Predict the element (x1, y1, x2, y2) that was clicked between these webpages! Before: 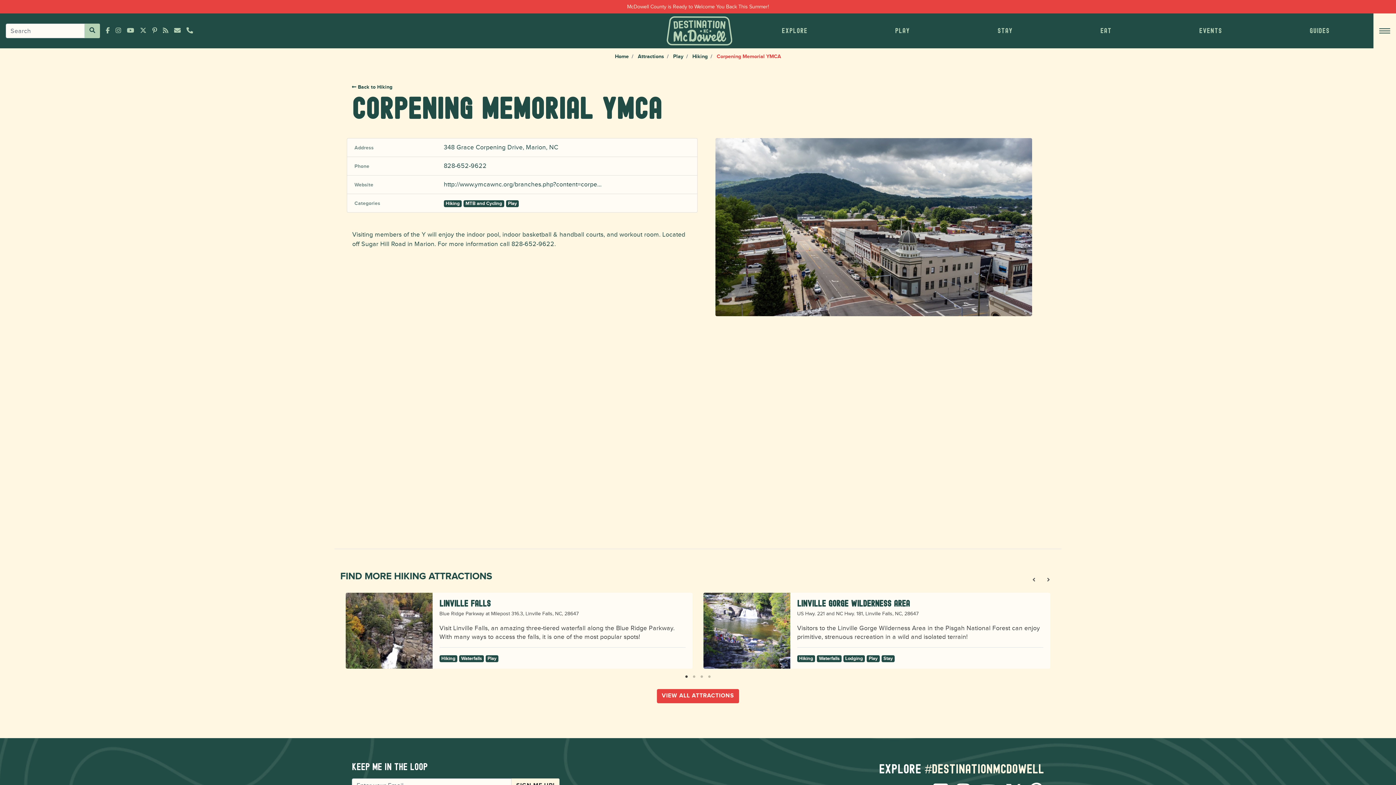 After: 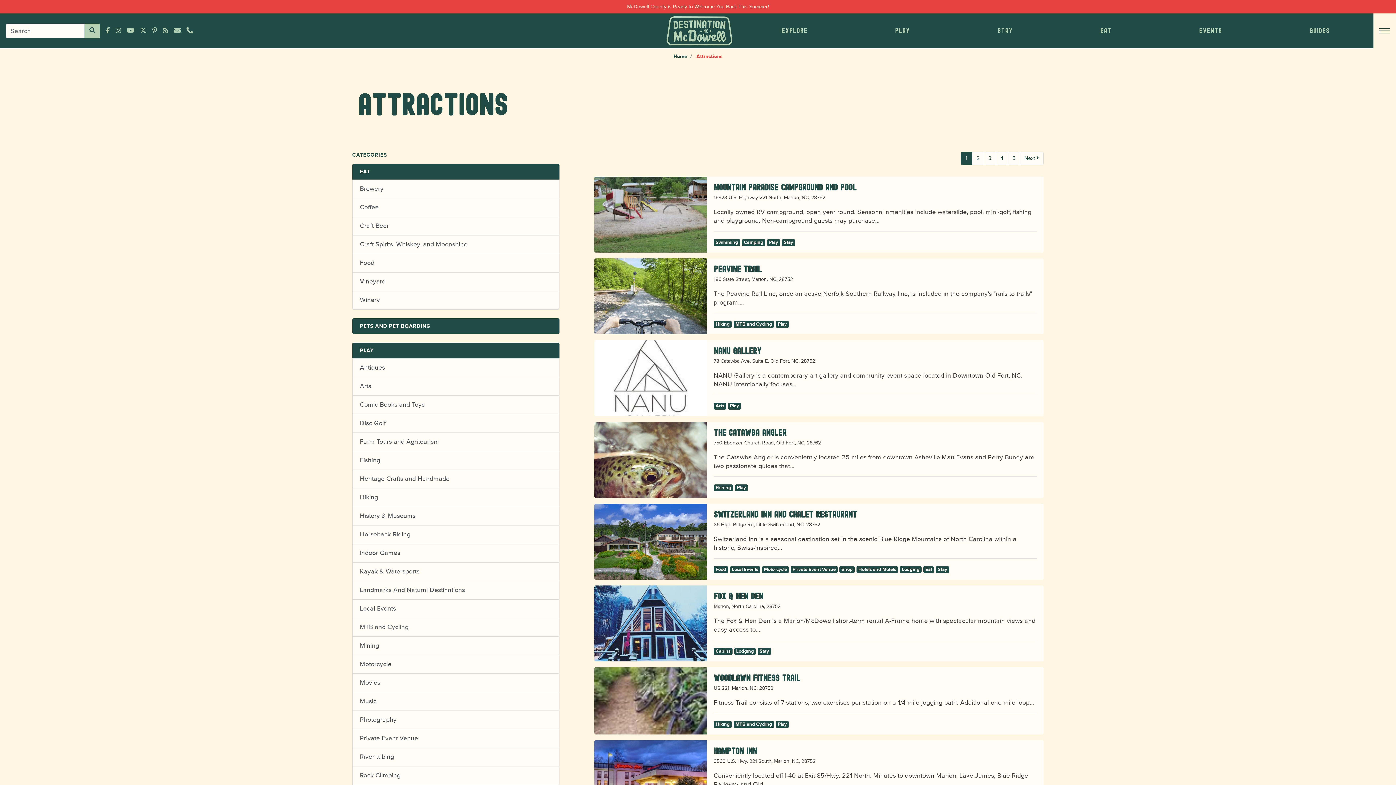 Action: bbox: (657, 689, 739, 703) label: VIEW ALL ATTRACTIONS